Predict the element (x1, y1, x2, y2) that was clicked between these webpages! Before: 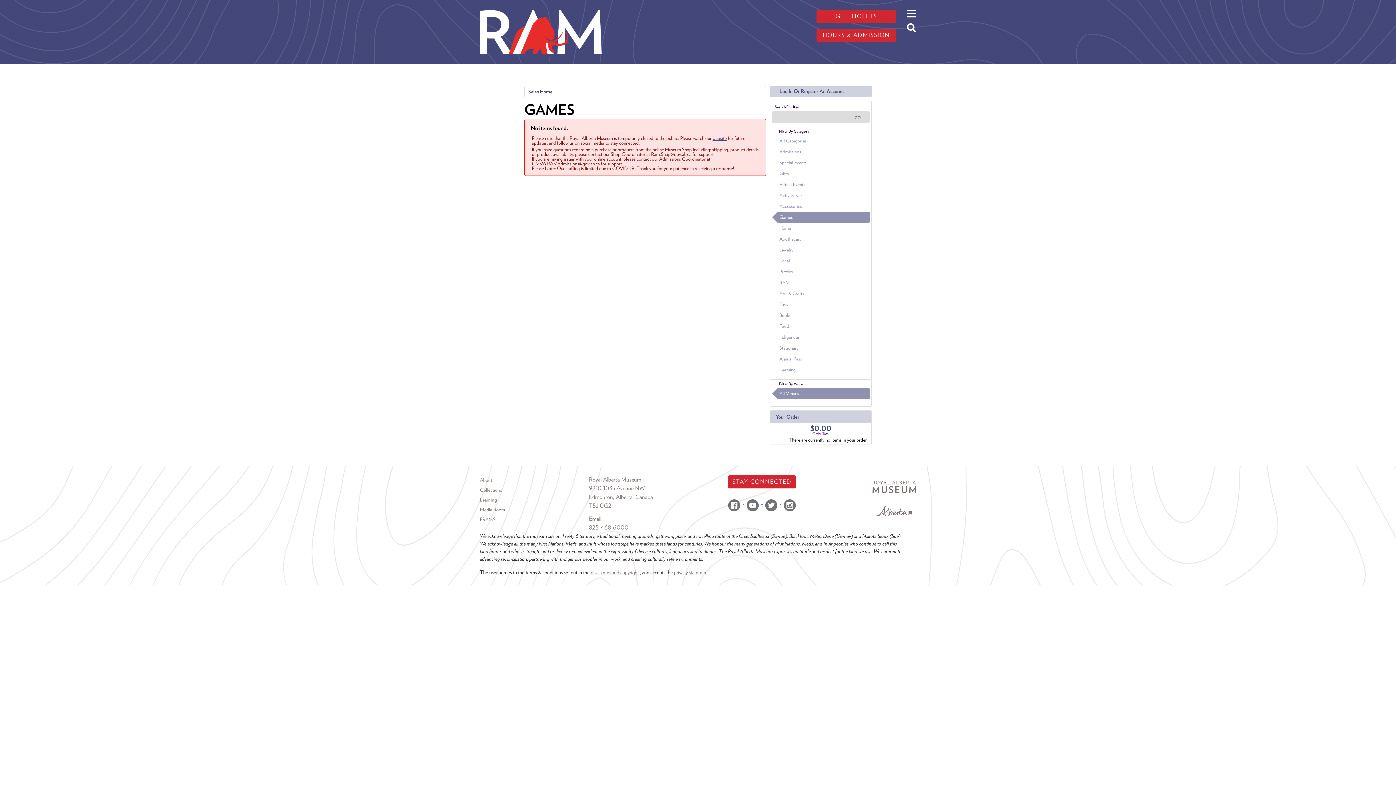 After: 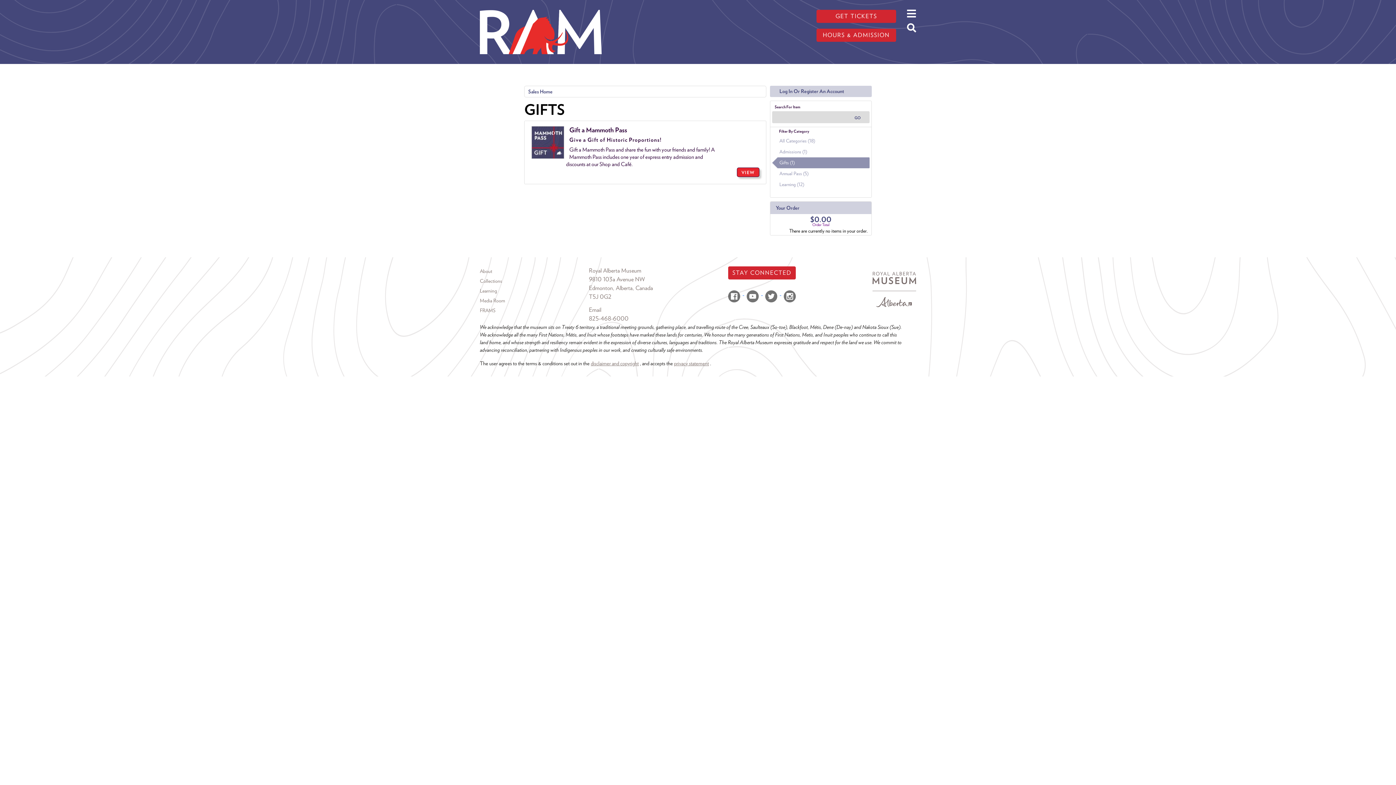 Action: label: Gifts bbox: (772, 168, 869, 179)